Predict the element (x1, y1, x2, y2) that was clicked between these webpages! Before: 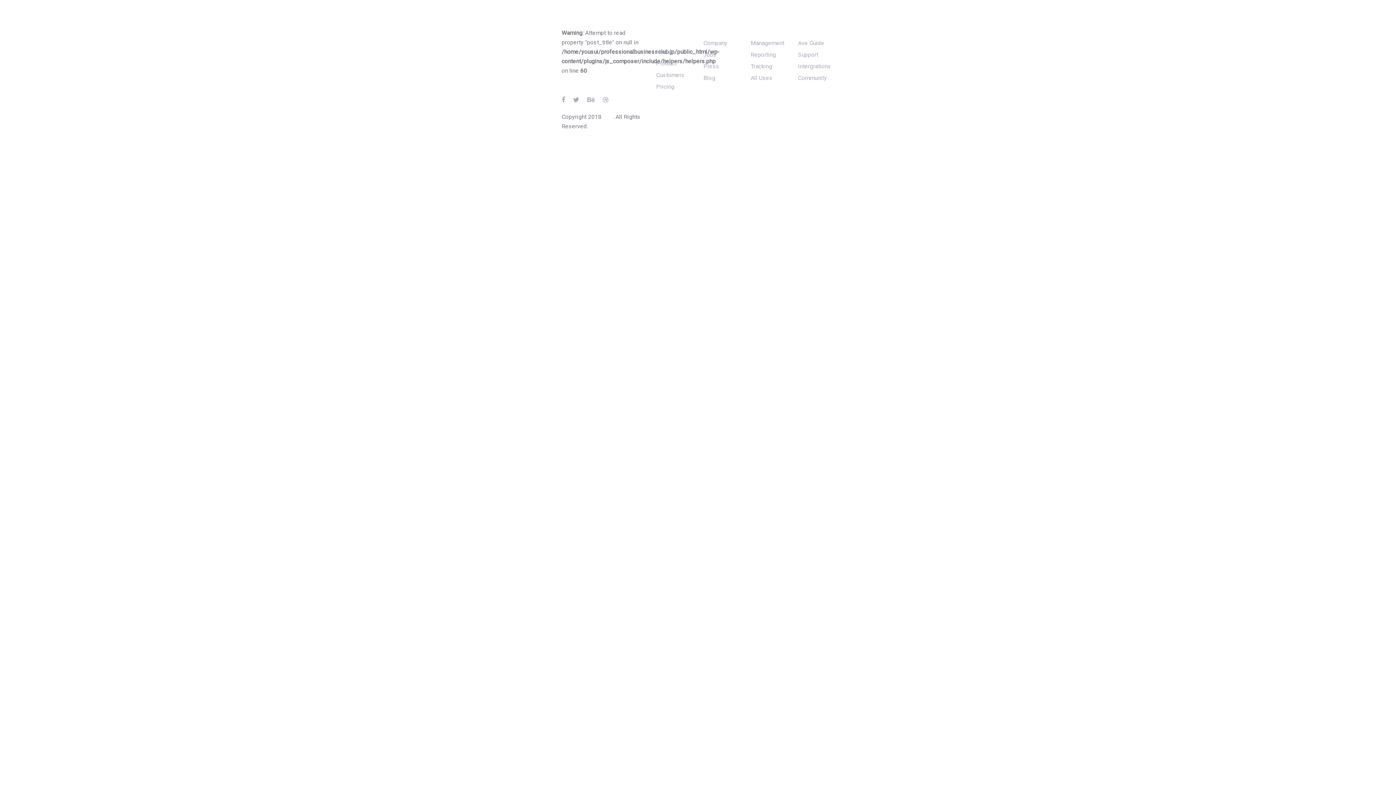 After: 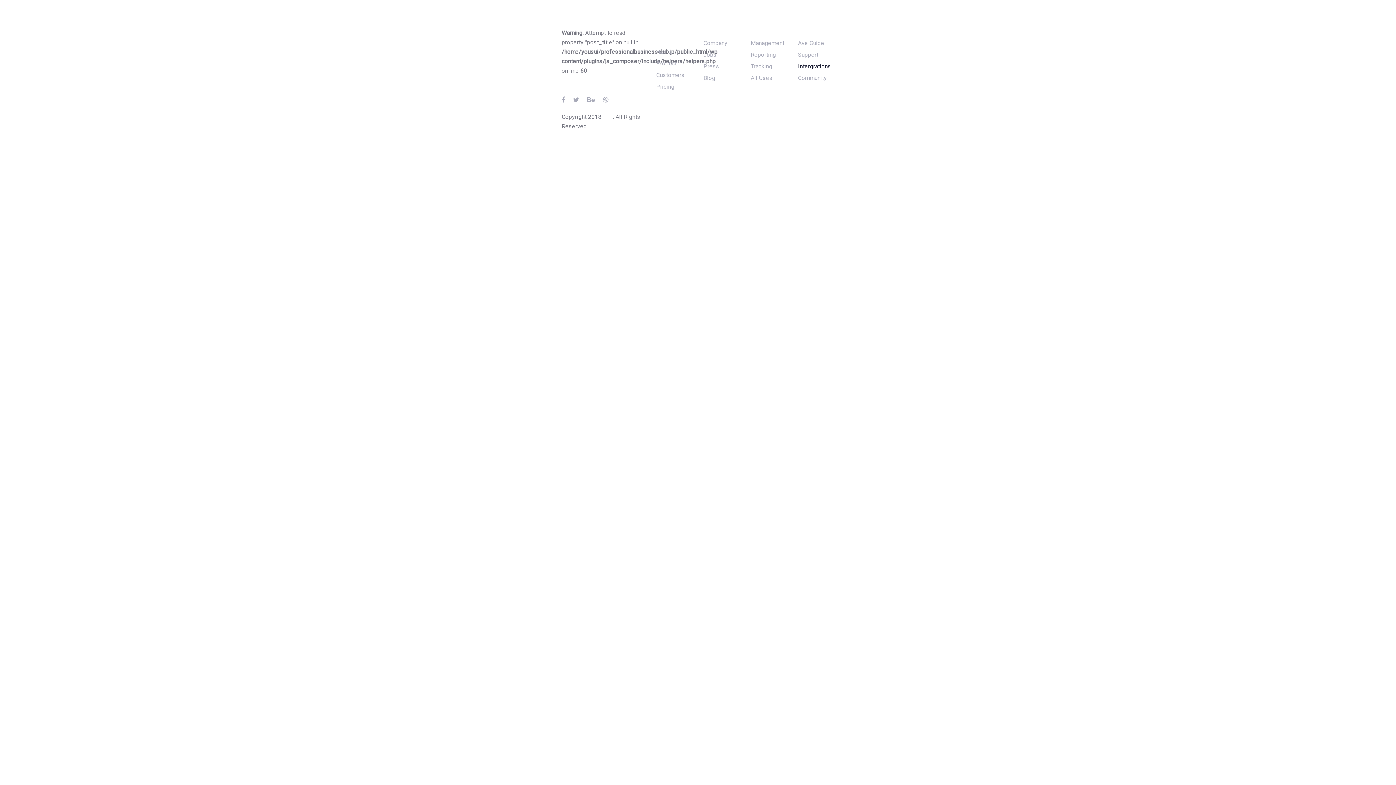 Action: label: Intergrations bbox: (798, 60, 834, 72)